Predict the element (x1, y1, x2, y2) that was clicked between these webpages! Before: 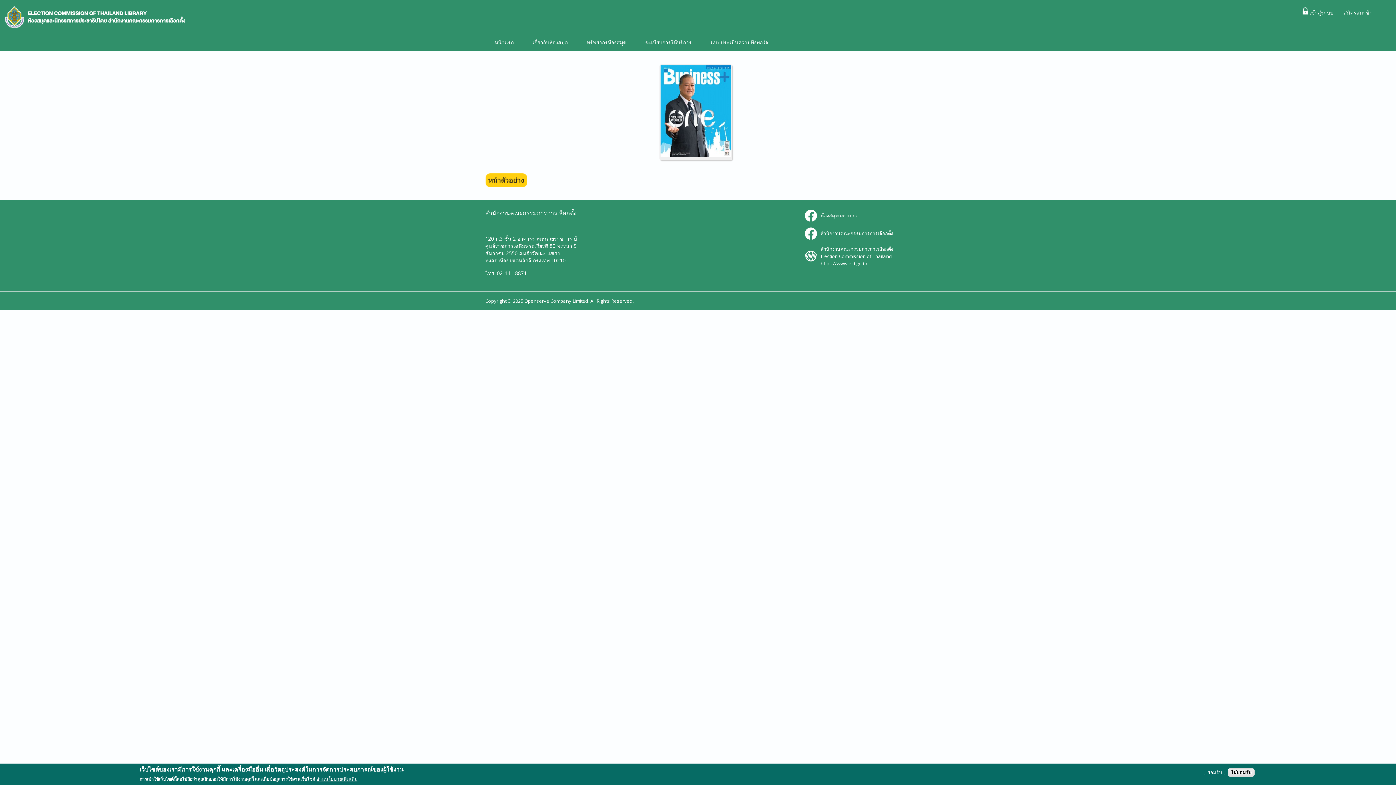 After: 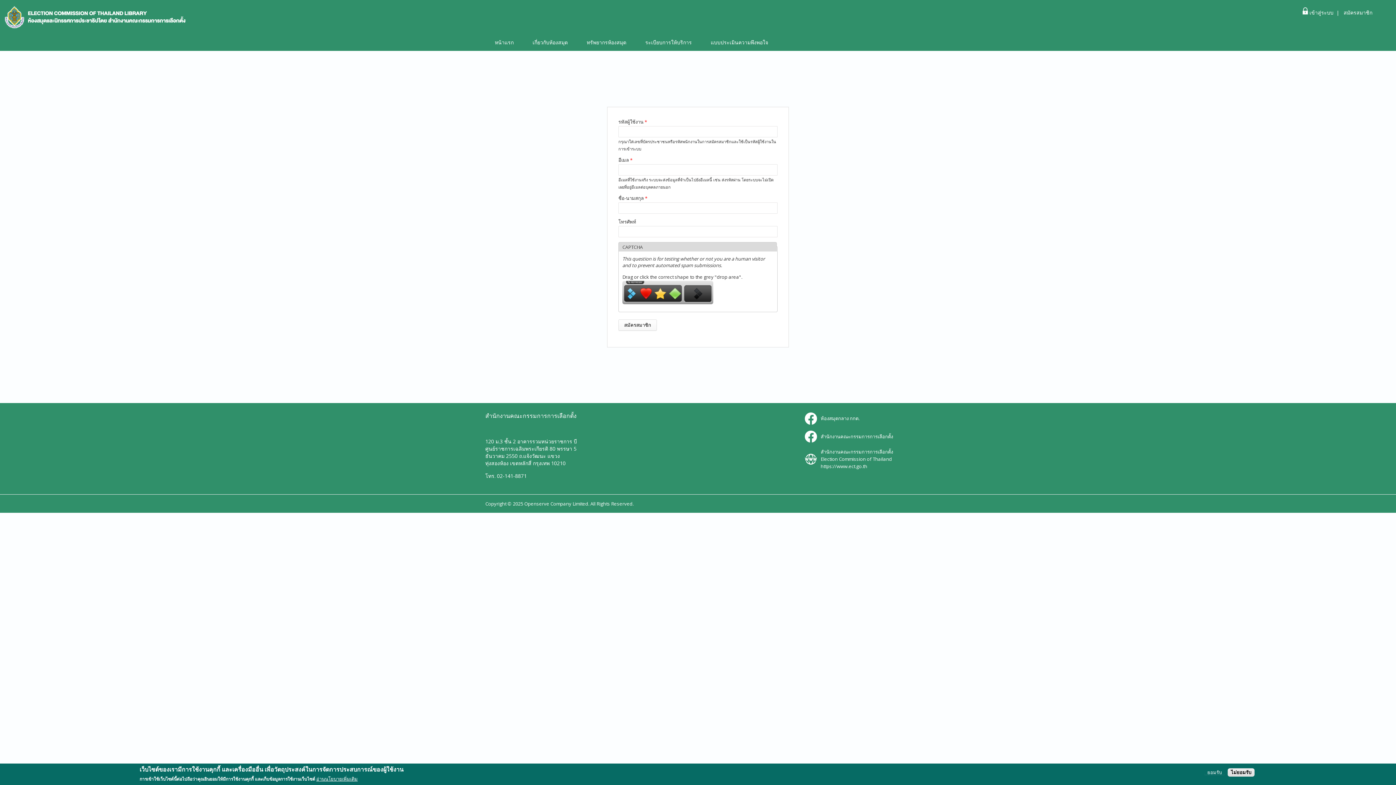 Action: label:  สมัครสมาชิก bbox: (1342, 9, 1372, 16)